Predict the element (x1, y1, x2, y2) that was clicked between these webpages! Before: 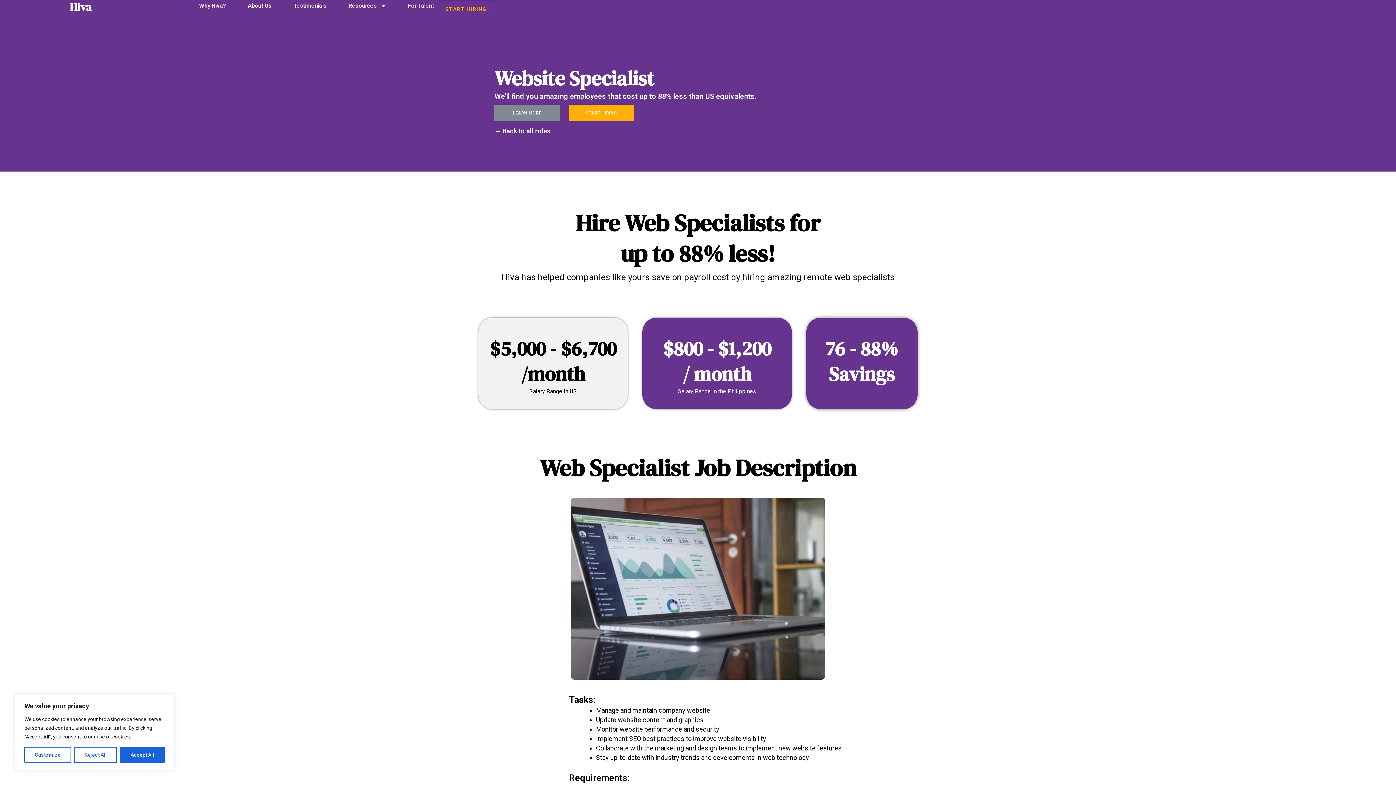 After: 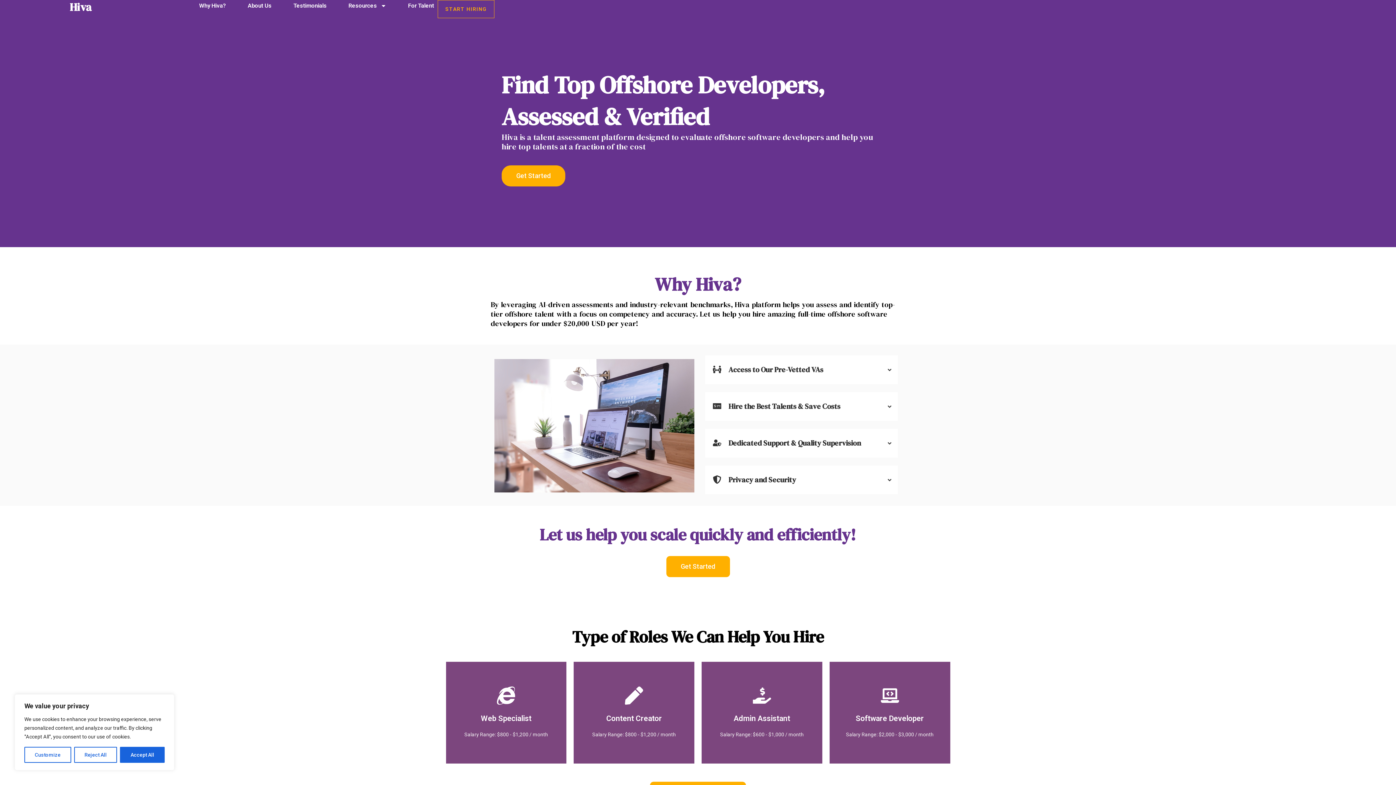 Action: bbox: (69, 0, 91, 14) label: Hiva